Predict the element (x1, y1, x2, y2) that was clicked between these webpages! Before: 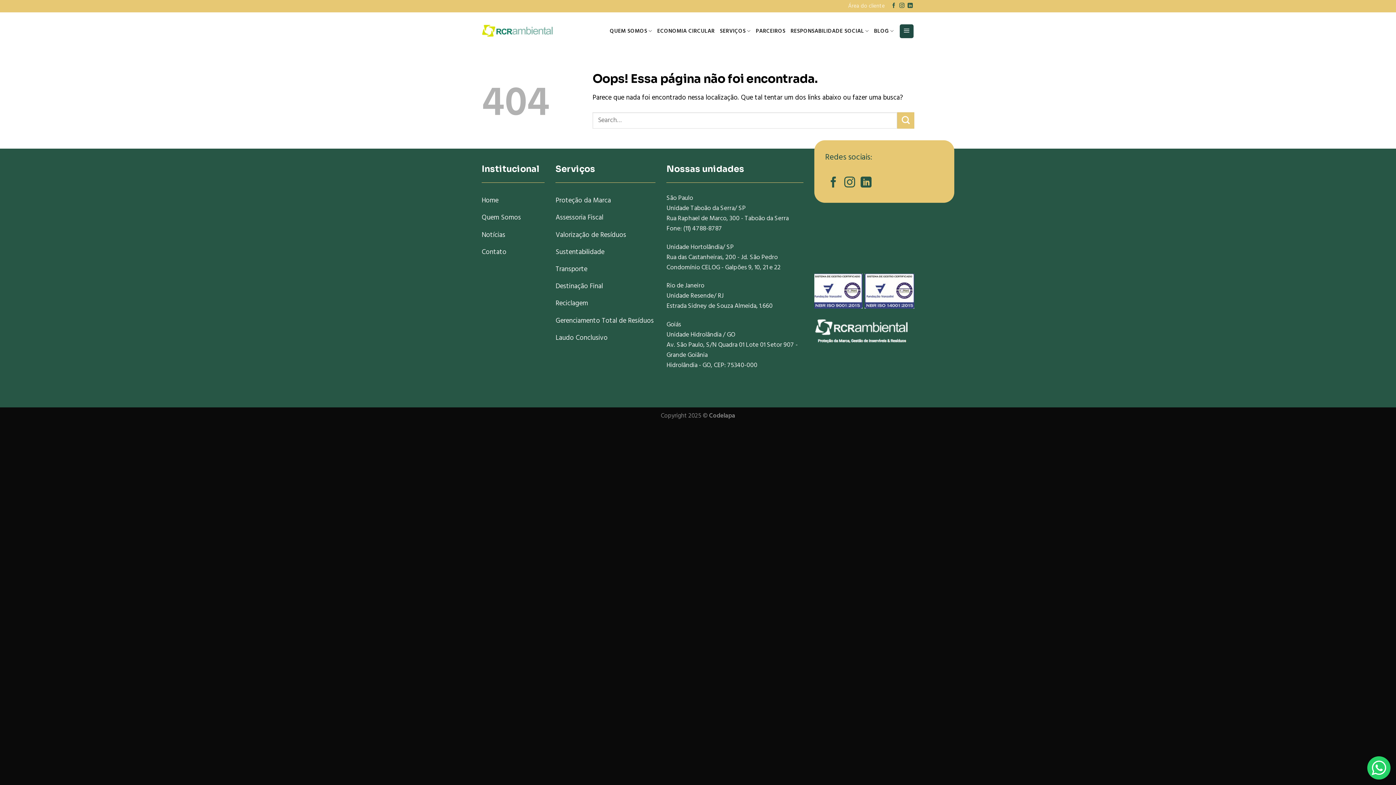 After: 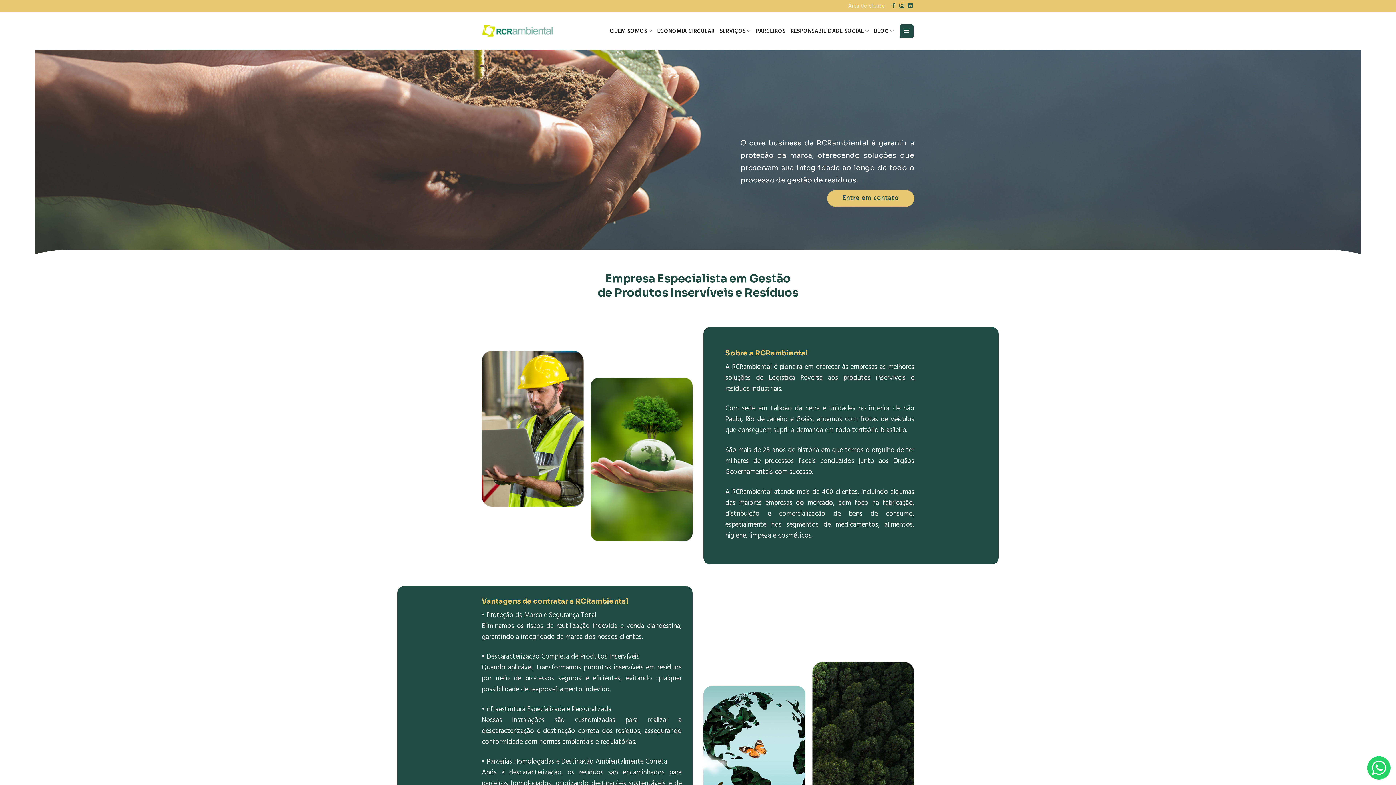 Action: label: Home bbox: (481, 193, 544, 210)